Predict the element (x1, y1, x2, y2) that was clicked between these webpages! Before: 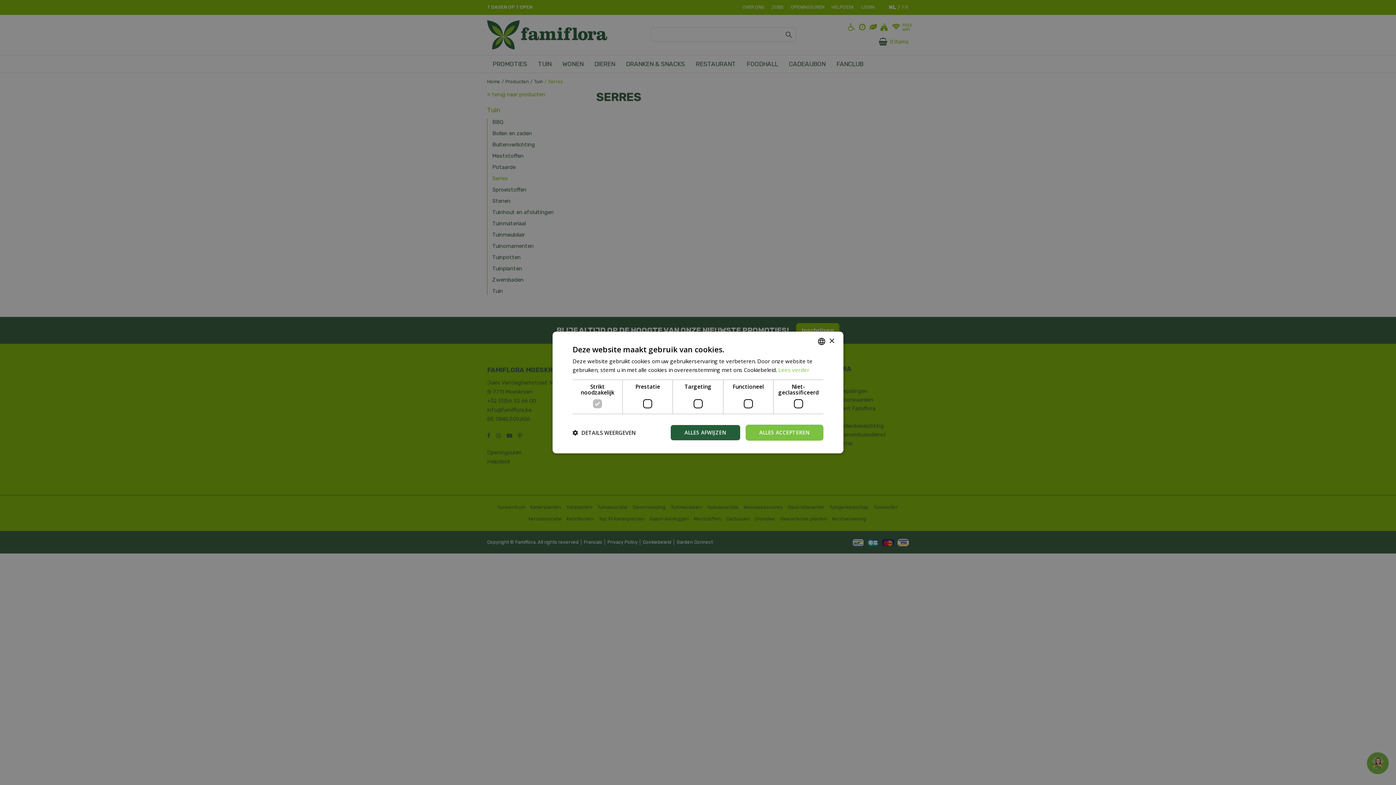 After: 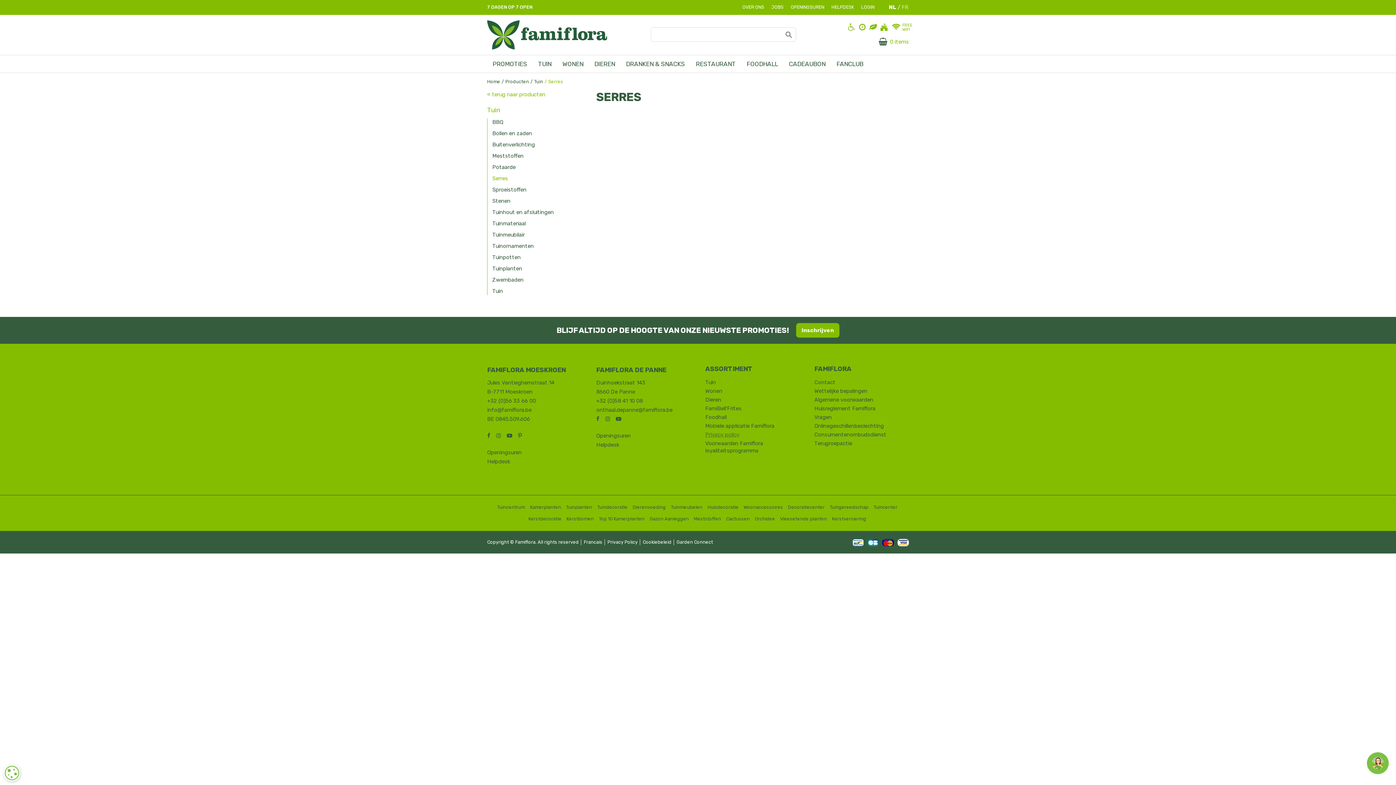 Action: bbox: (670, 424, 740, 440) label: ALLES AFWIJZEN